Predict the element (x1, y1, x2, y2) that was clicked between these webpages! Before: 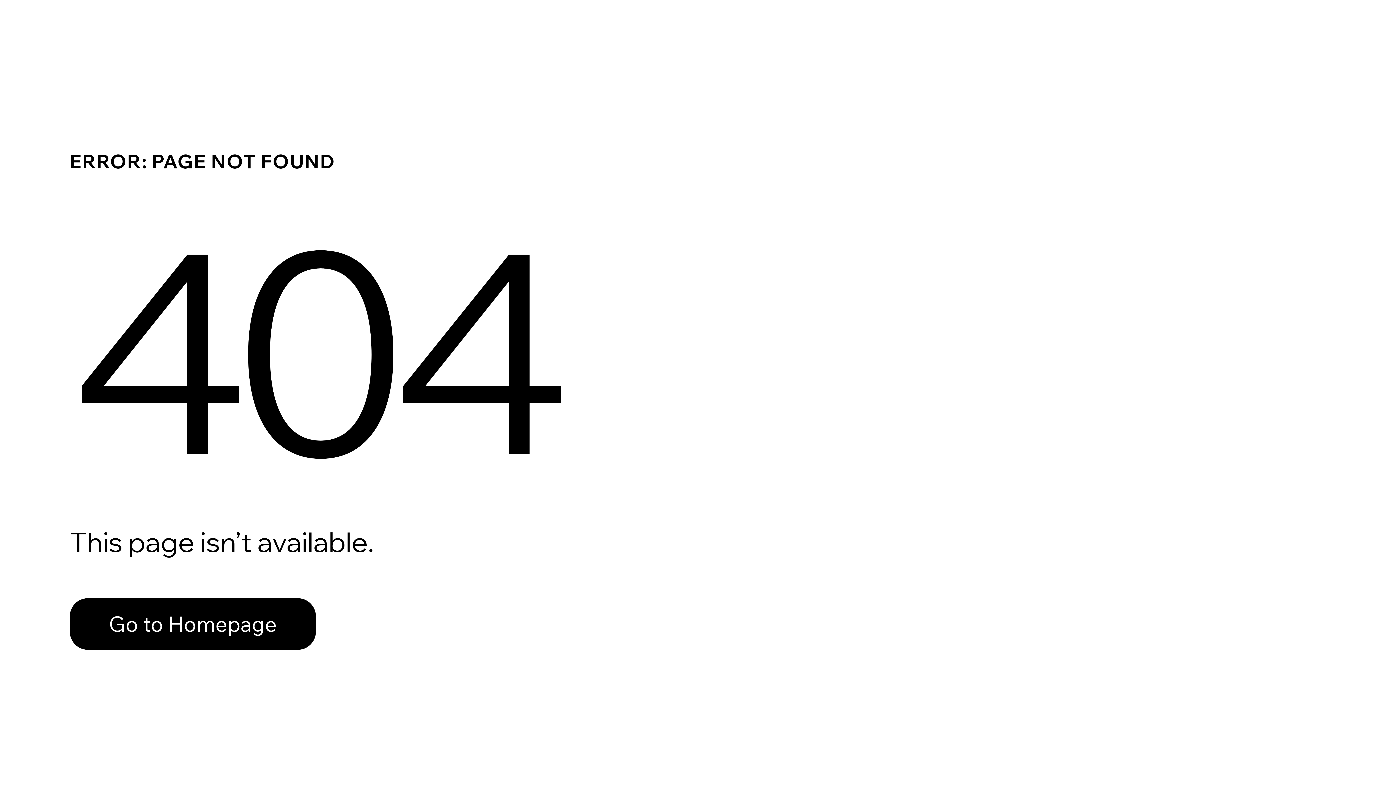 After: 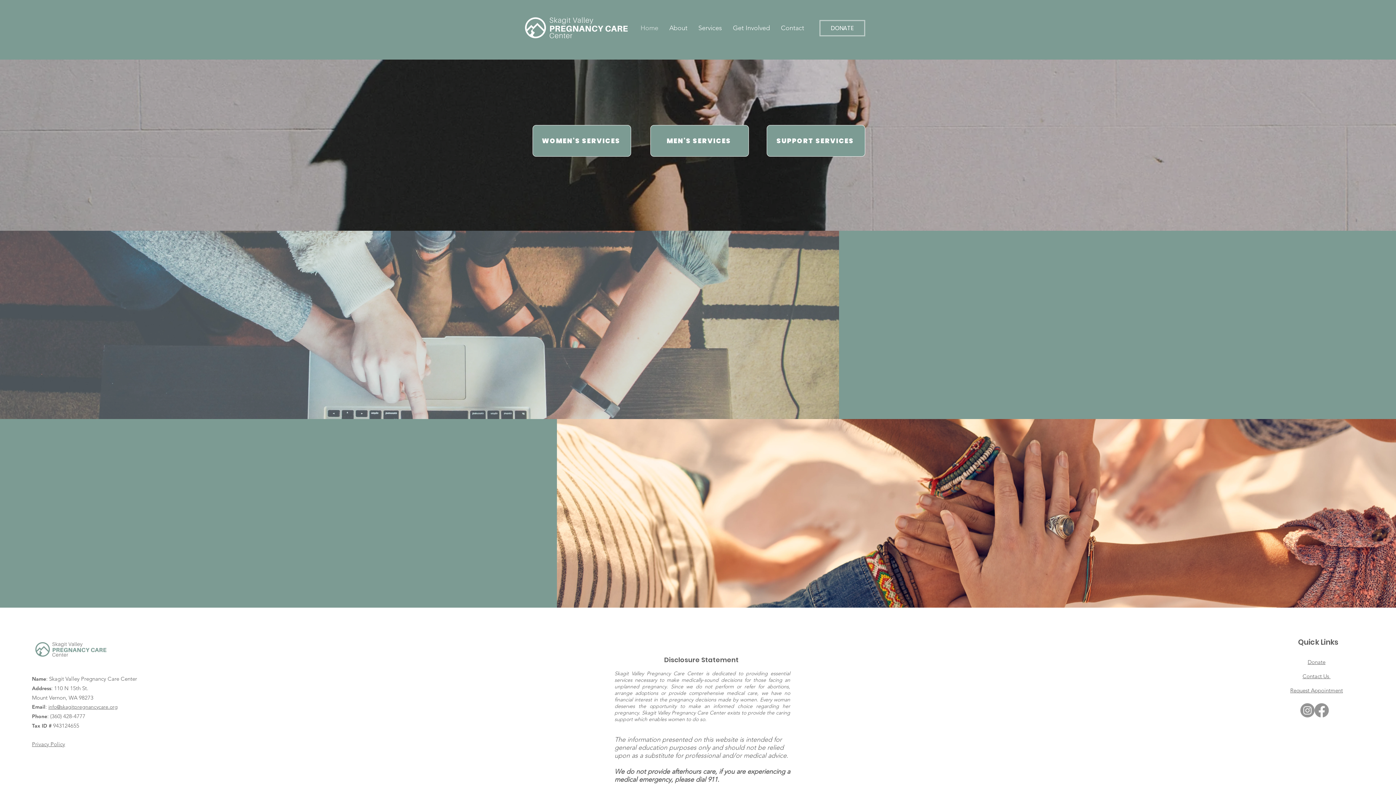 Action: label: Go to Homepage bbox: (69, 582, 768, 659)